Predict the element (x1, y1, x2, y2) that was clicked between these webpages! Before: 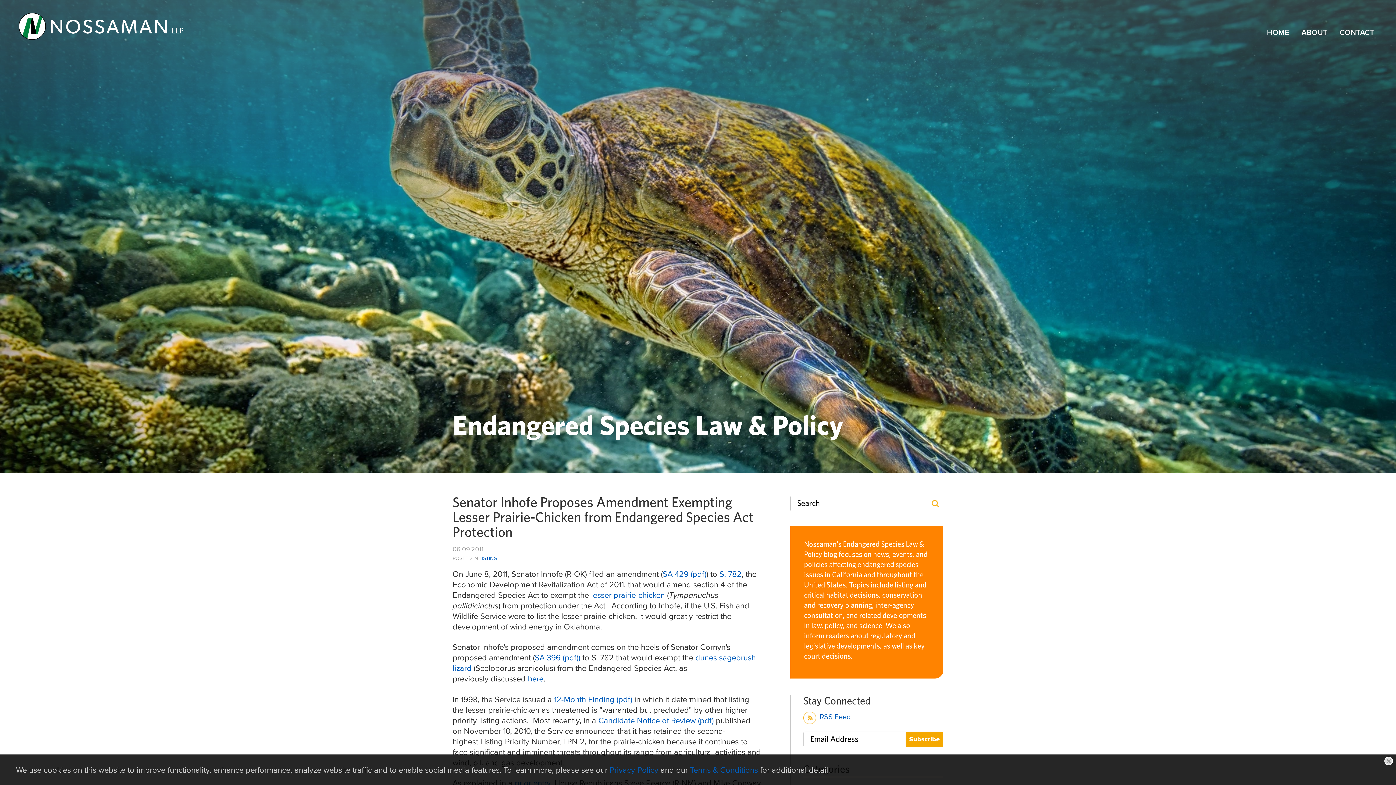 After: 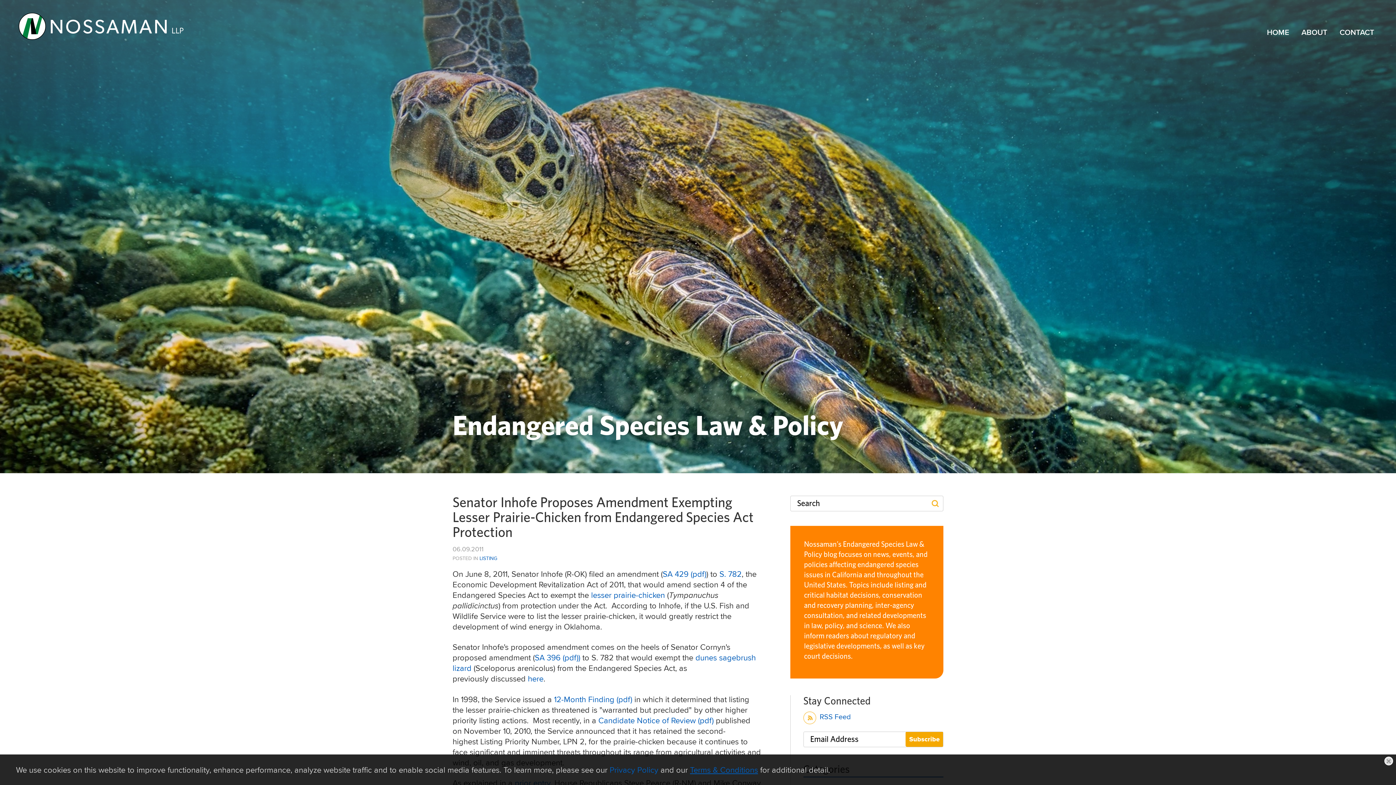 Action: label: Terms & Conditions bbox: (690, 764, 758, 775)